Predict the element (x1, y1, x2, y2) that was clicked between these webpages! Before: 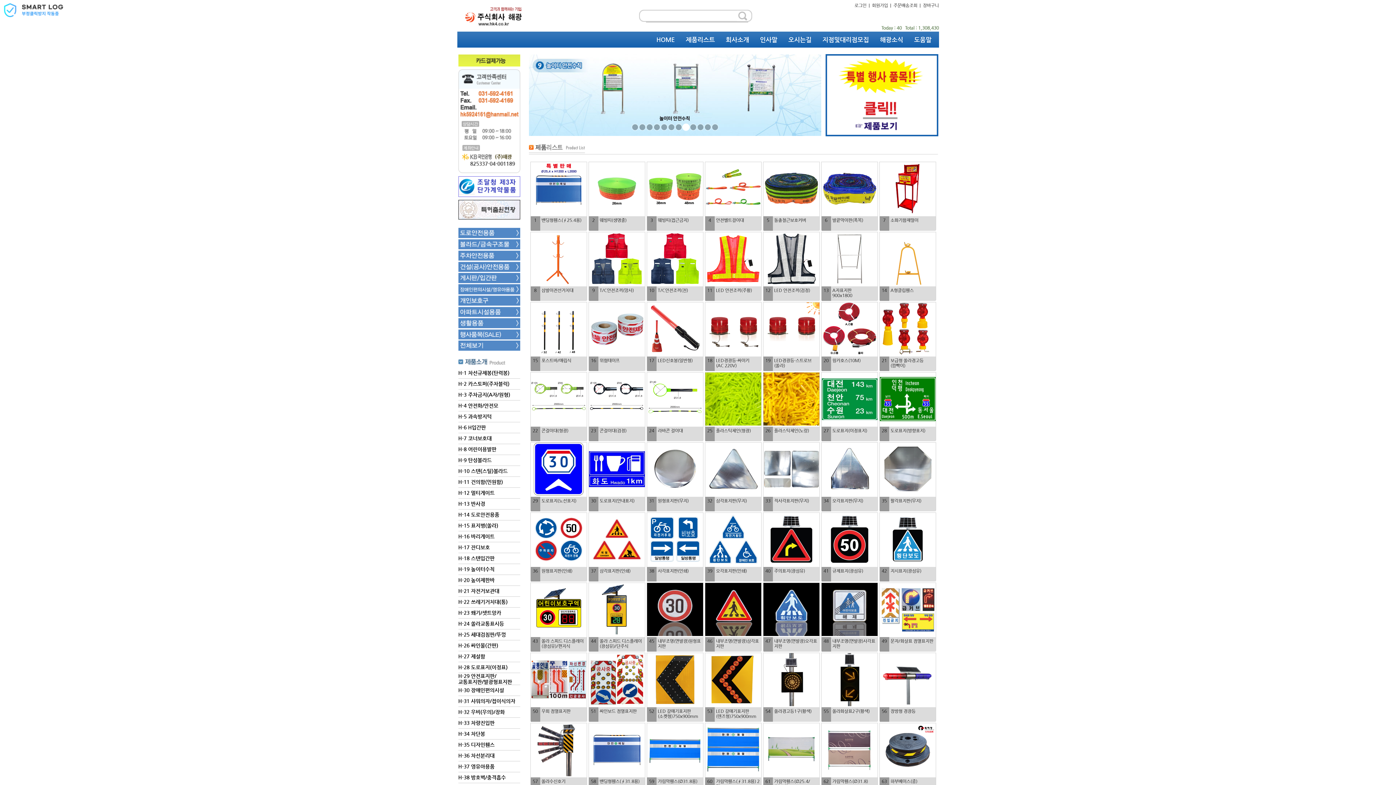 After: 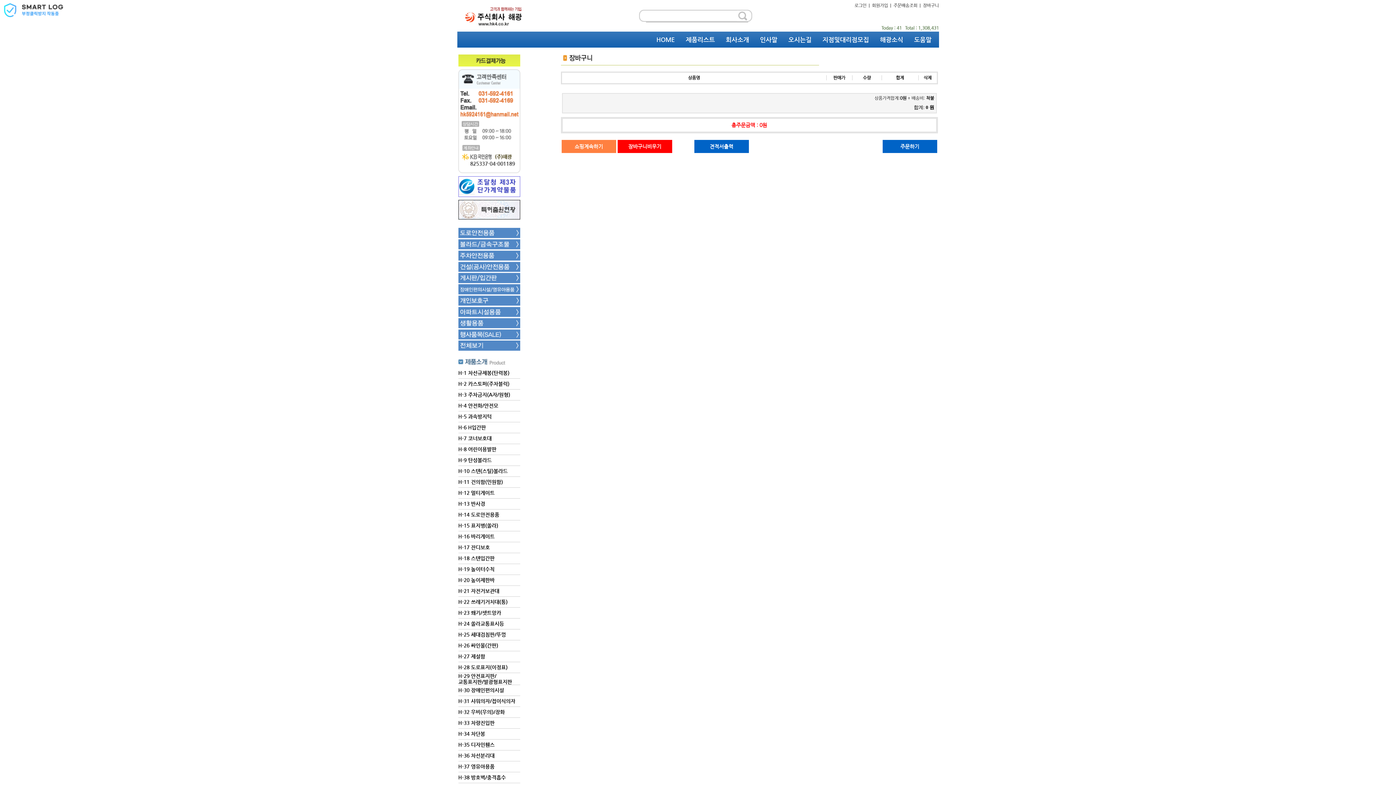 Action: label: 장바구니 bbox: (923, 2, 939, 8)